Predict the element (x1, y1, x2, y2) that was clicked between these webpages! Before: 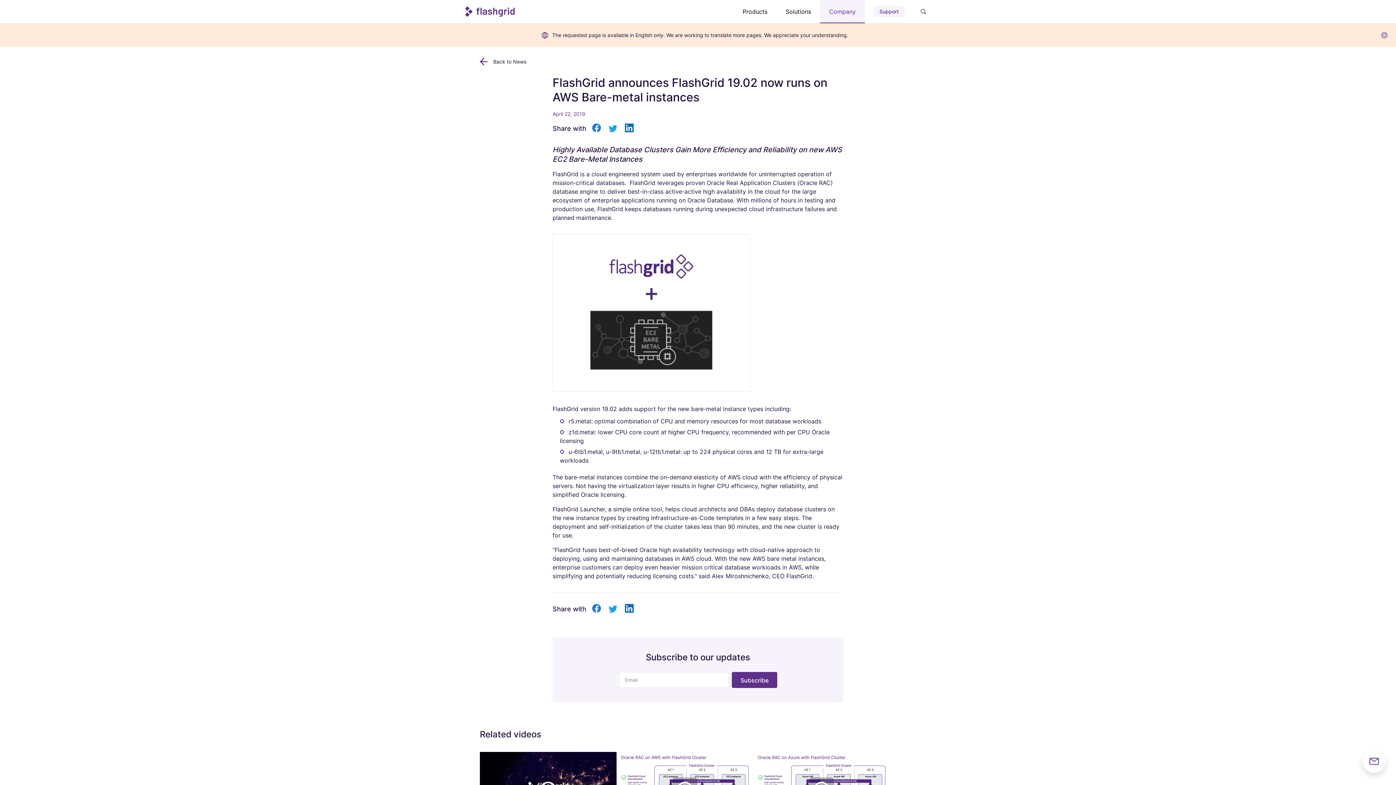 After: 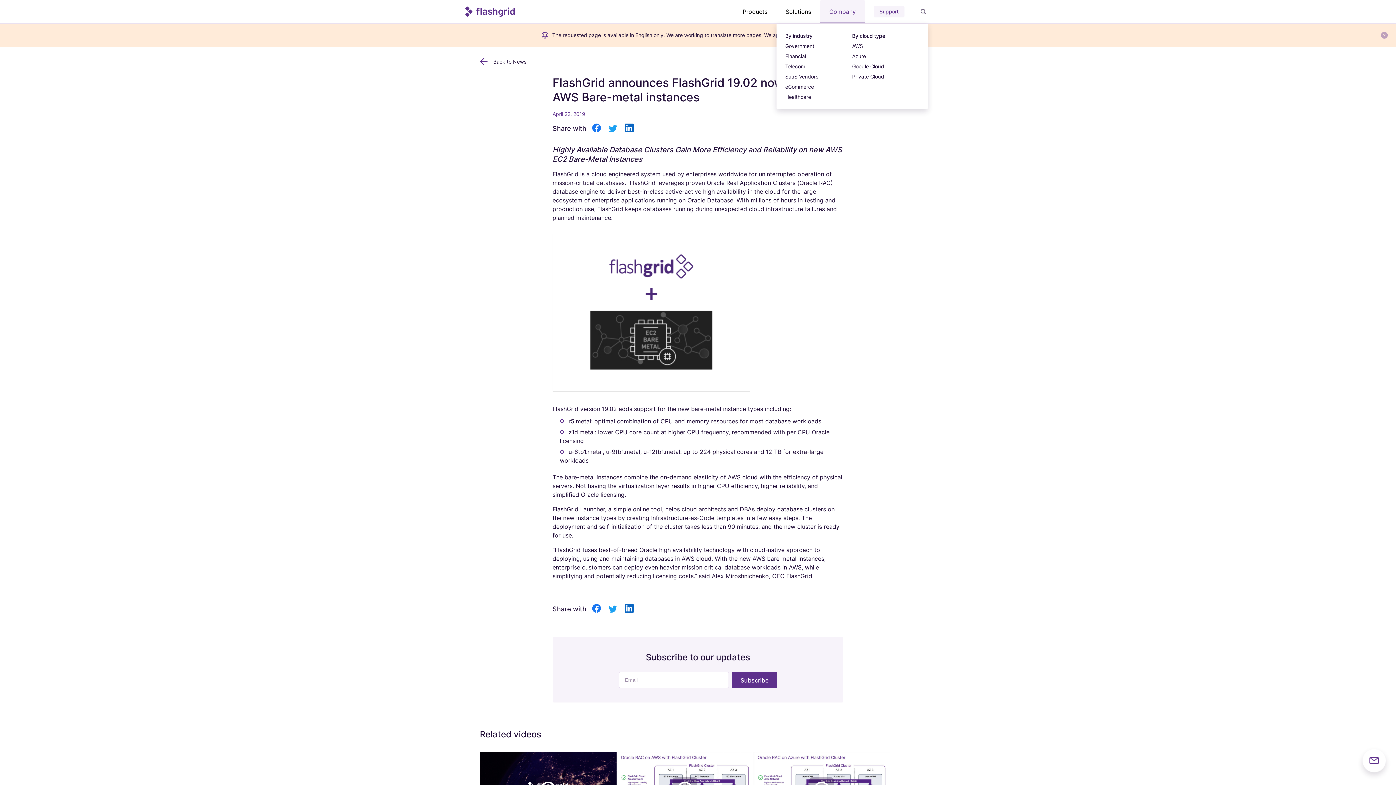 Action: bbox: (776, 0, 820, 23) label: Solutions